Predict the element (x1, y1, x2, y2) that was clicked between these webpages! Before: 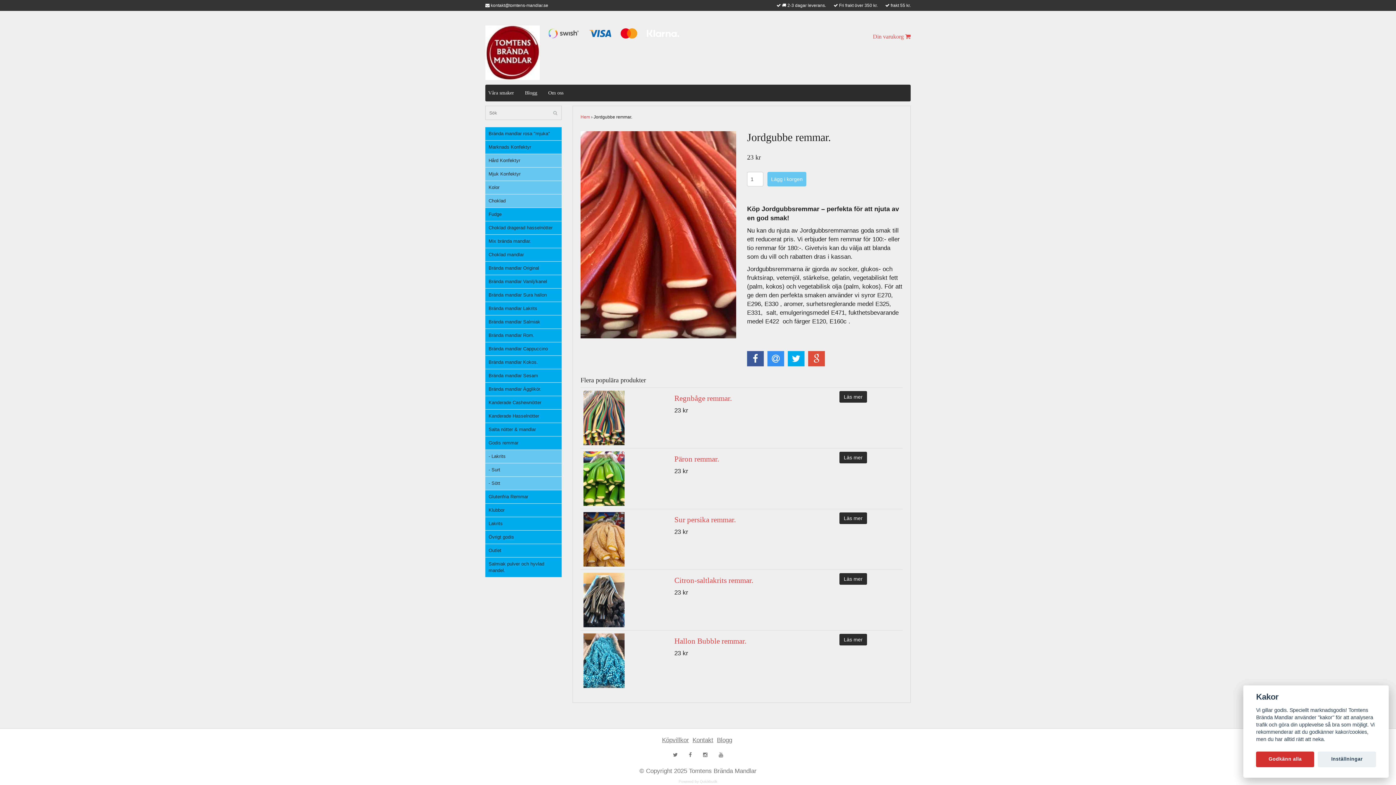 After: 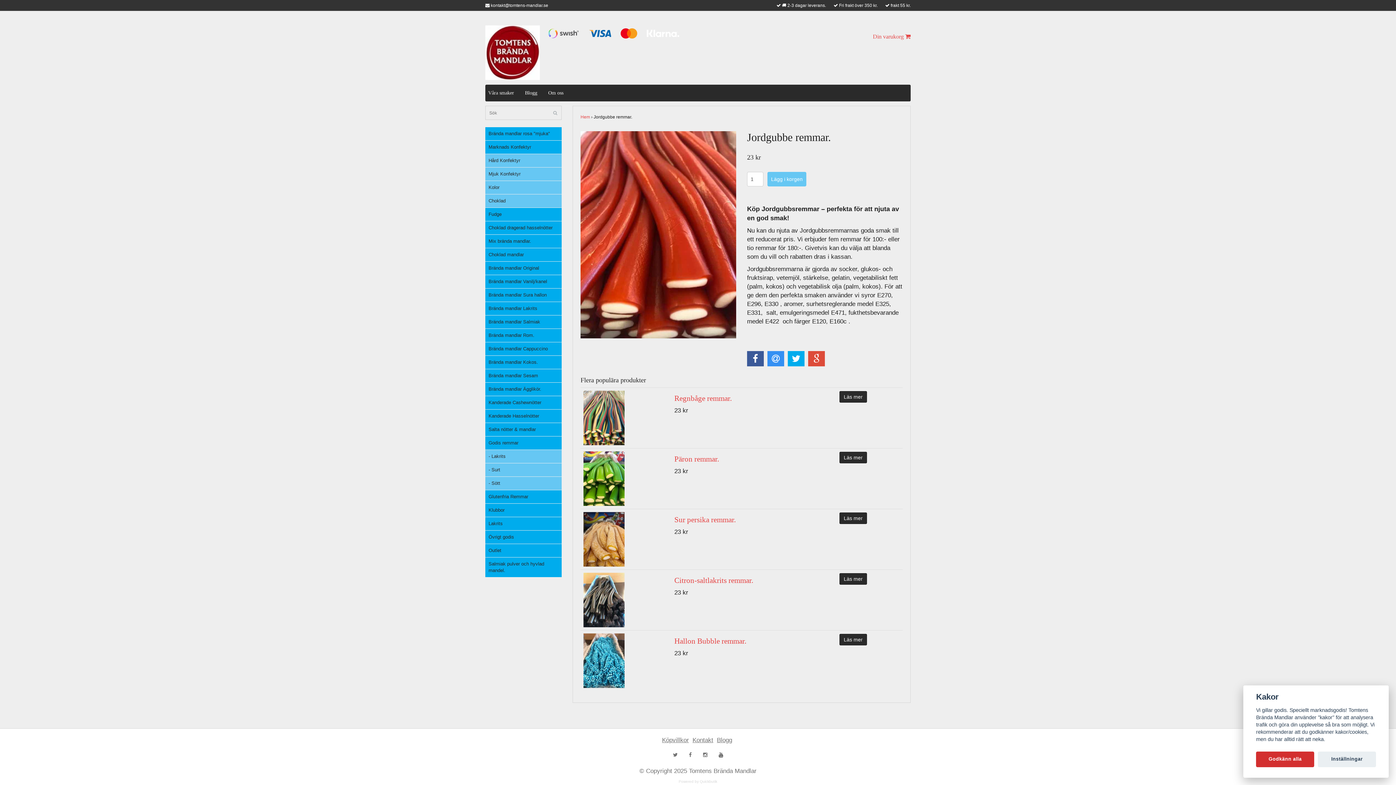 Action: bbox: (714, 748, 728, 761)